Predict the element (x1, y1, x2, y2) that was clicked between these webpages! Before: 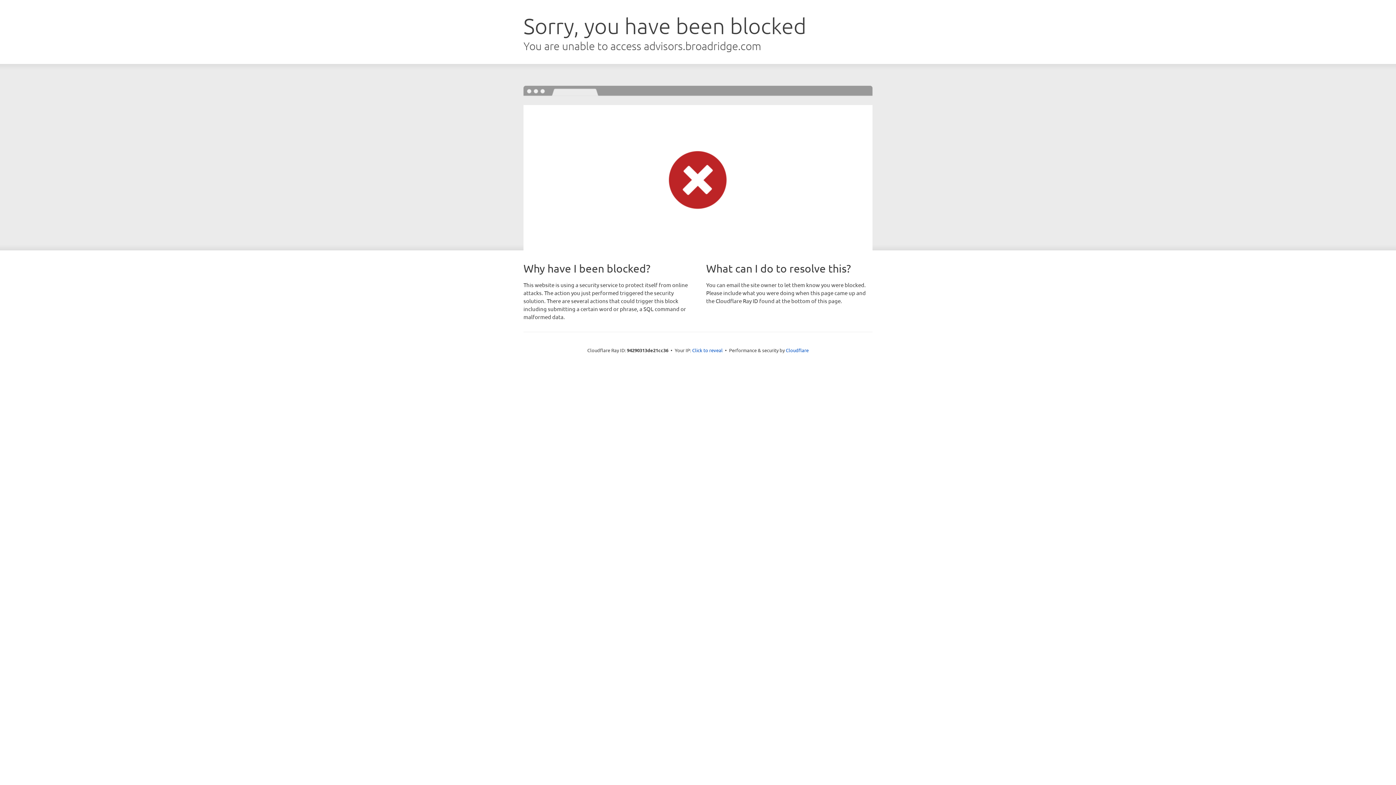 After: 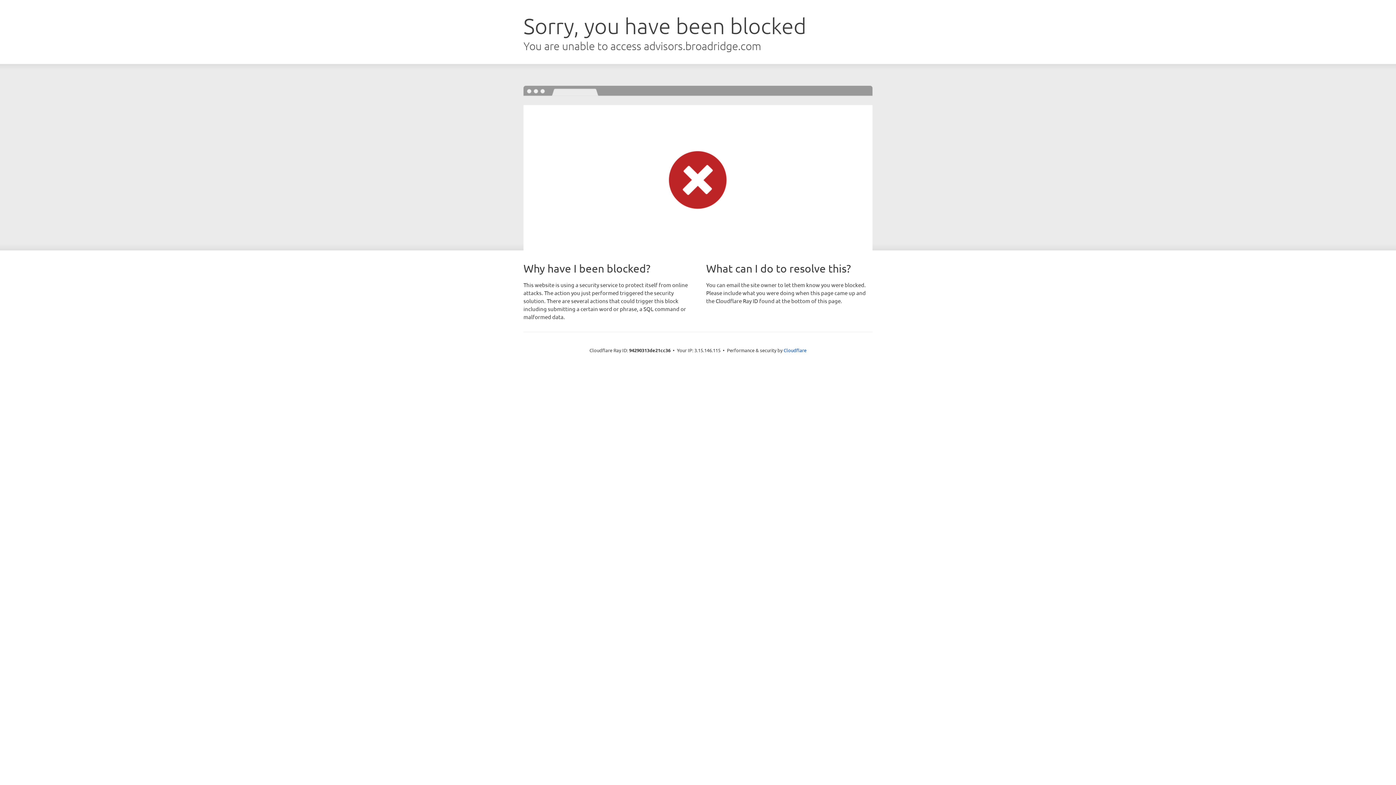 Action: bbox: (692, 346, 722, 353) label: Click to reveal